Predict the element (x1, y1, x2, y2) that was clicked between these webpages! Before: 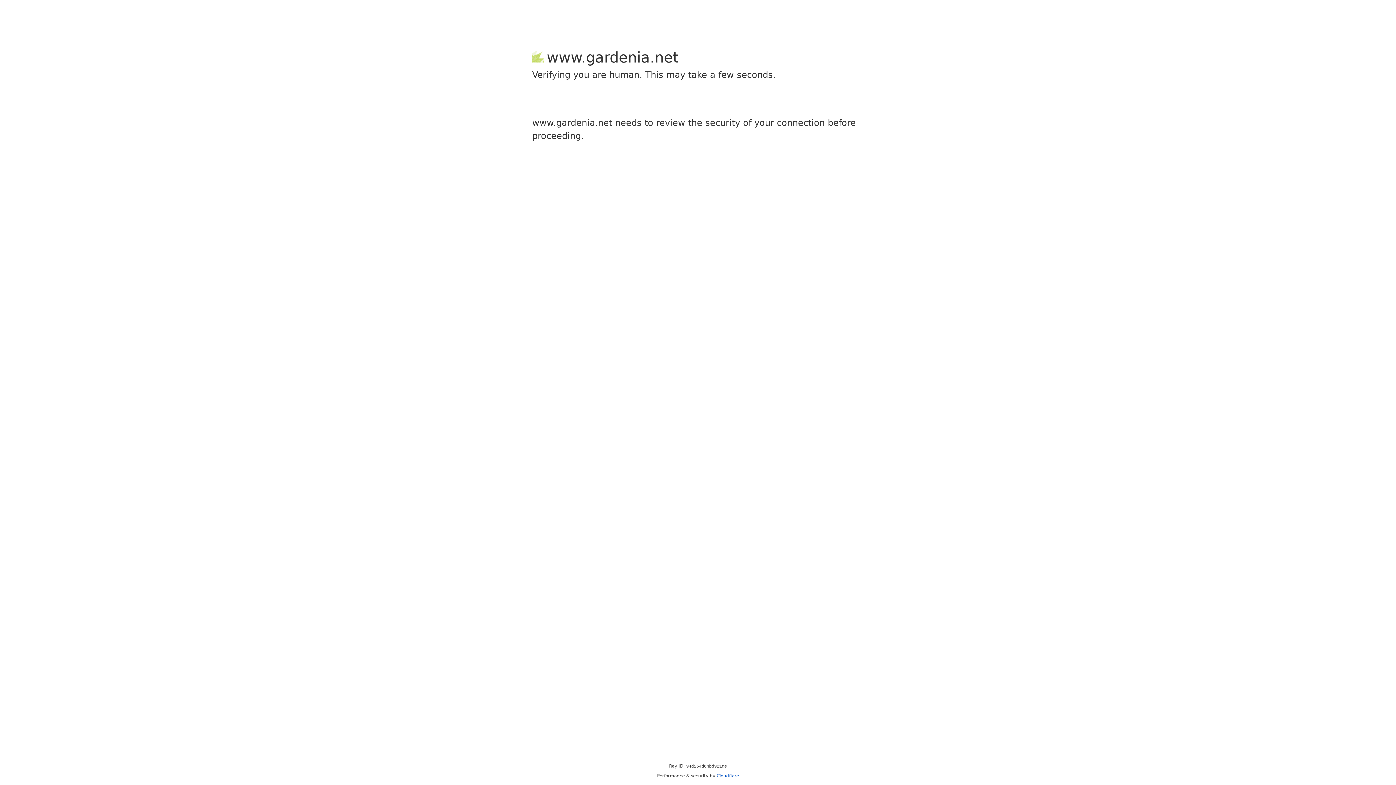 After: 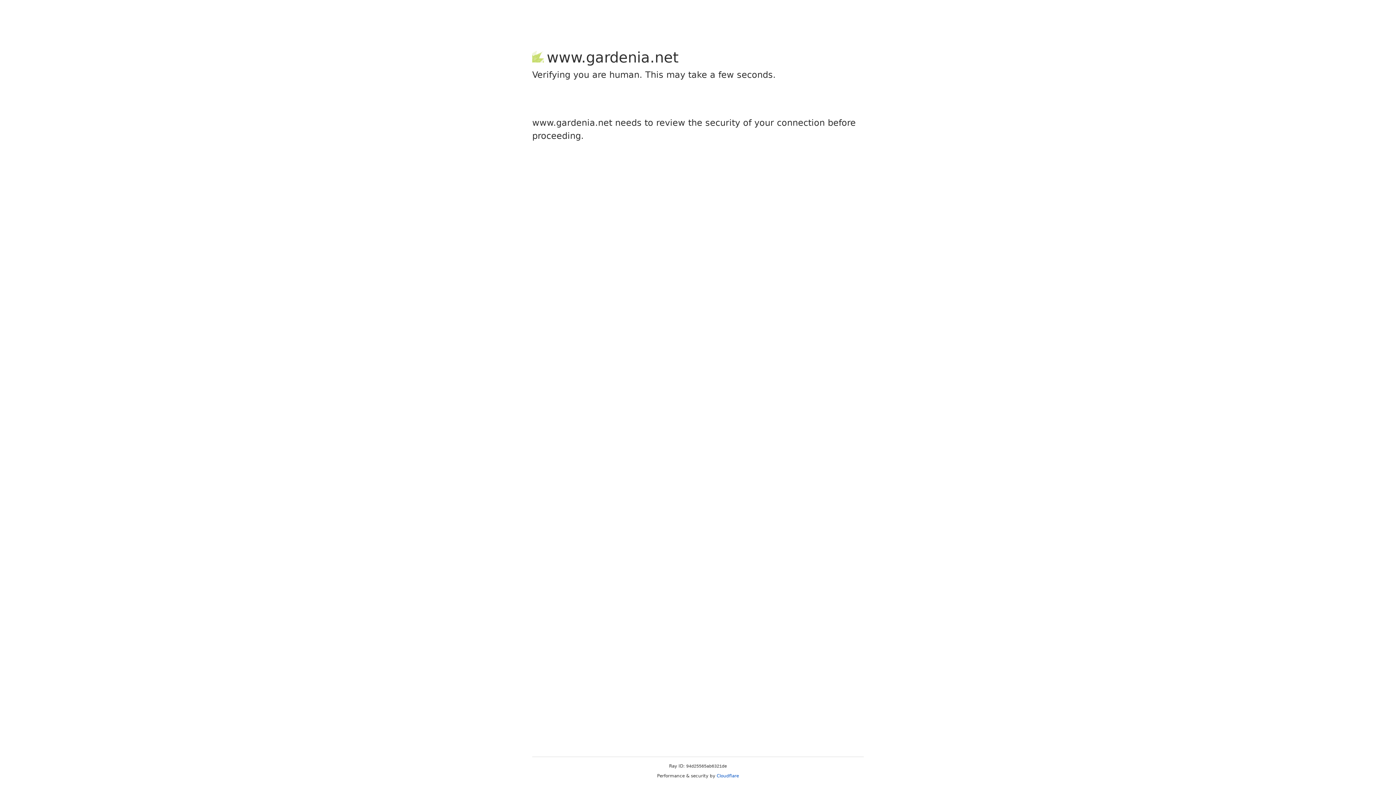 Action: label: Cloudflare bbox: (716, 773, 739, 778)